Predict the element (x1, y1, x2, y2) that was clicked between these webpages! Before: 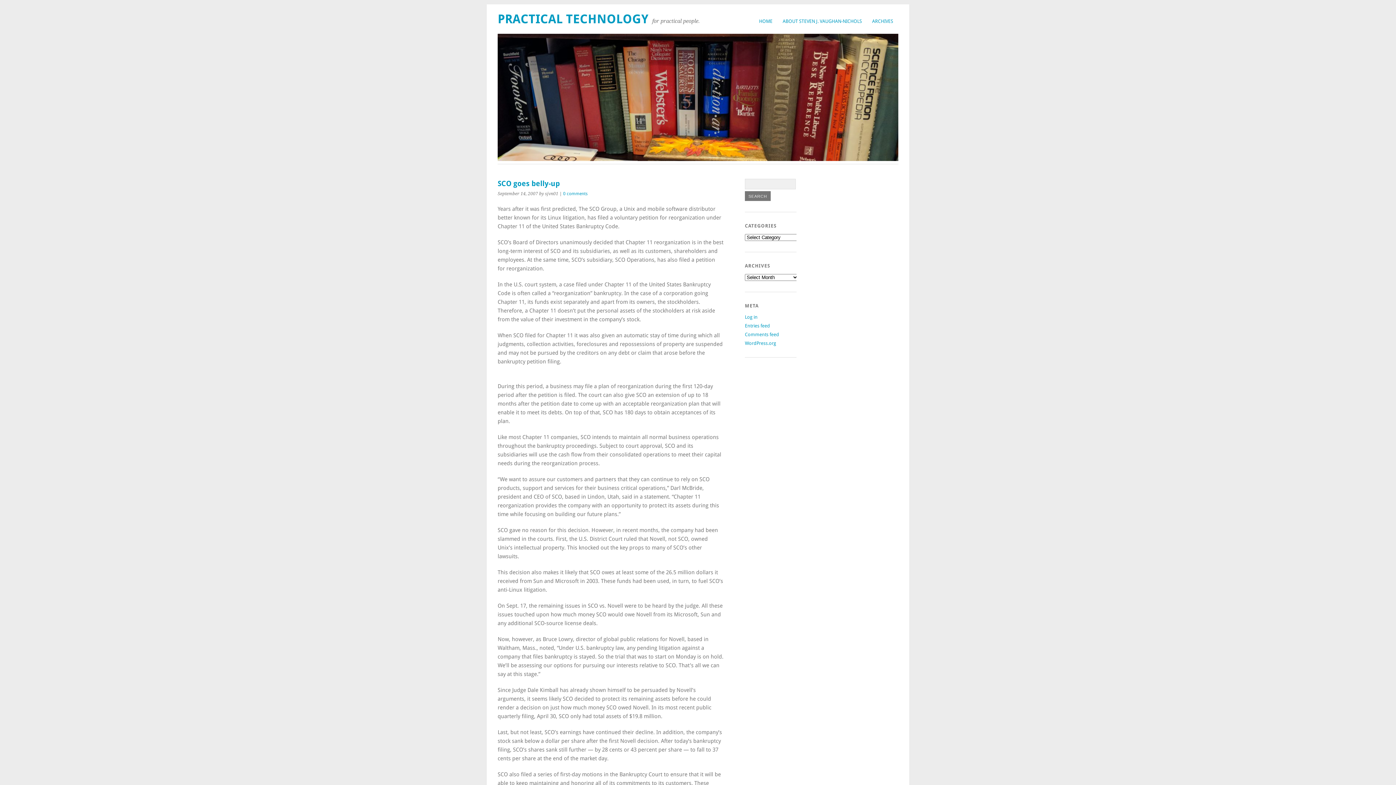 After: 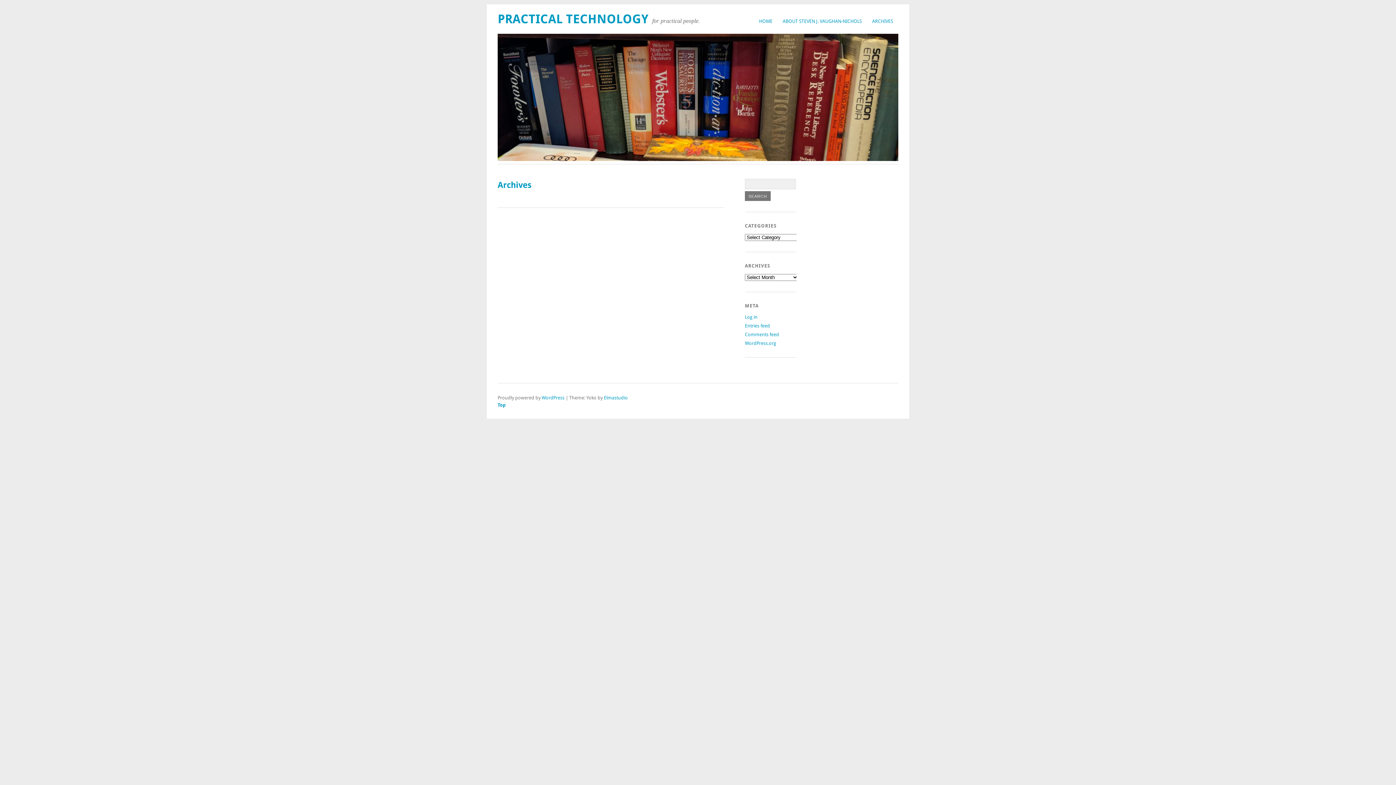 Action: label: ARCHIVES bbox: (867, 15, 898, 27)